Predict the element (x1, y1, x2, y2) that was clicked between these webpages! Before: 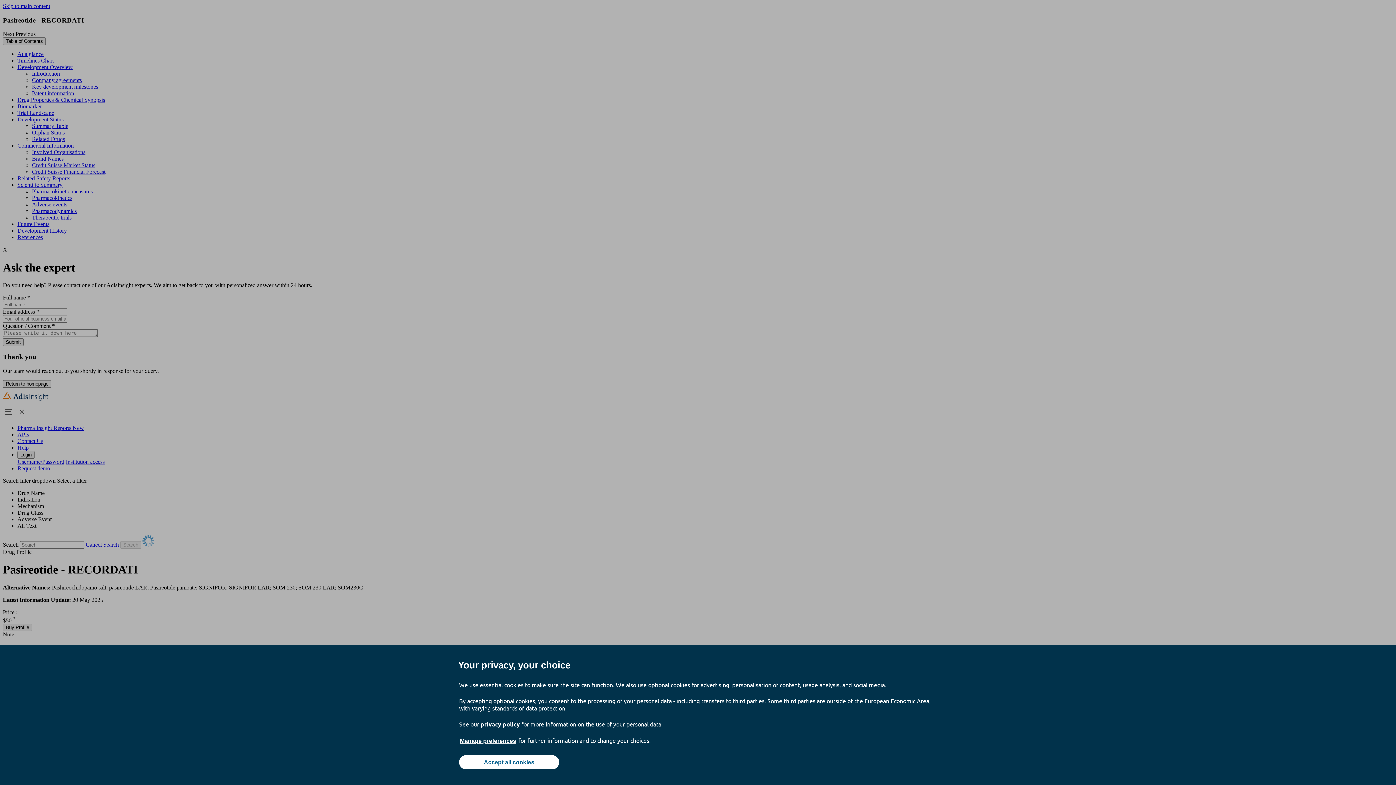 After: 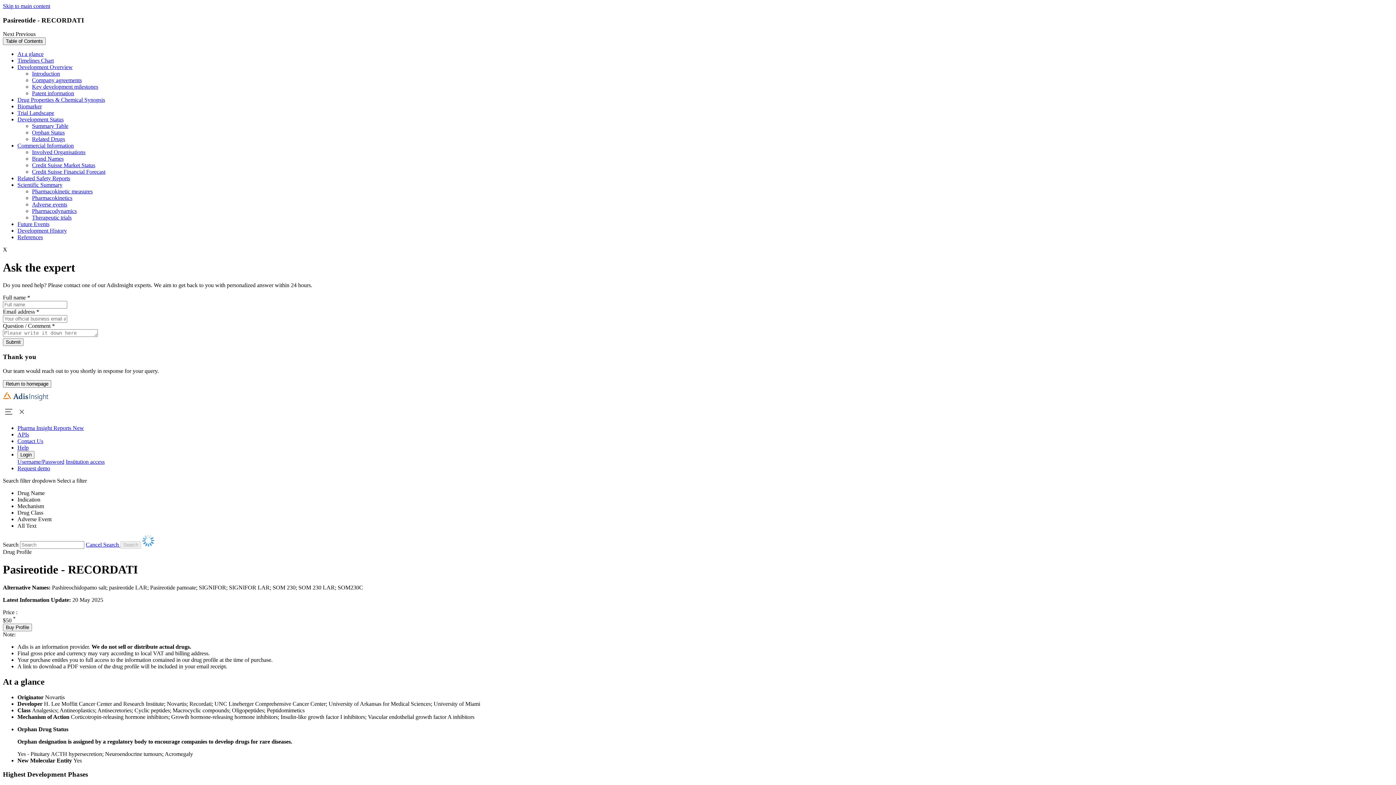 Action: bbox: (459, 755, 559, 769) label: Accept all cookies